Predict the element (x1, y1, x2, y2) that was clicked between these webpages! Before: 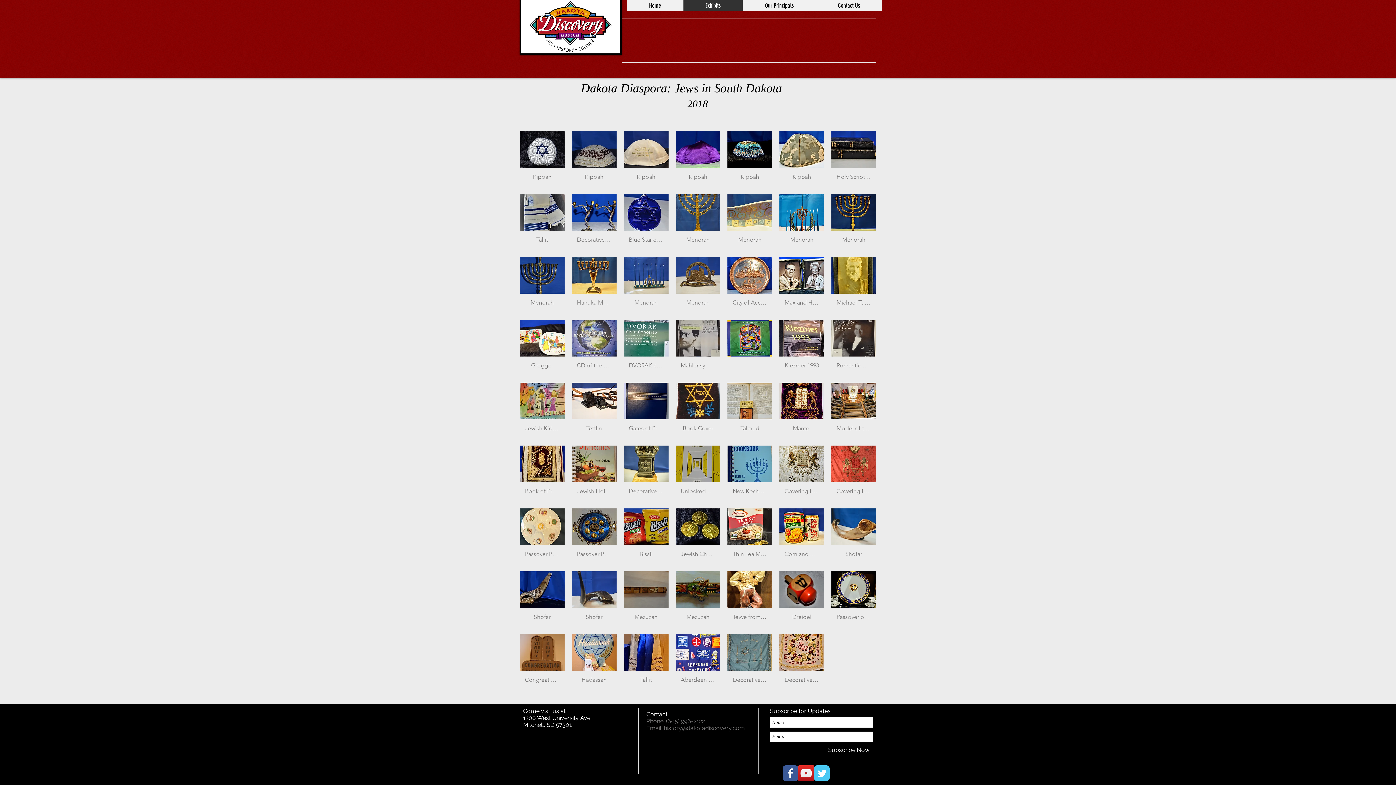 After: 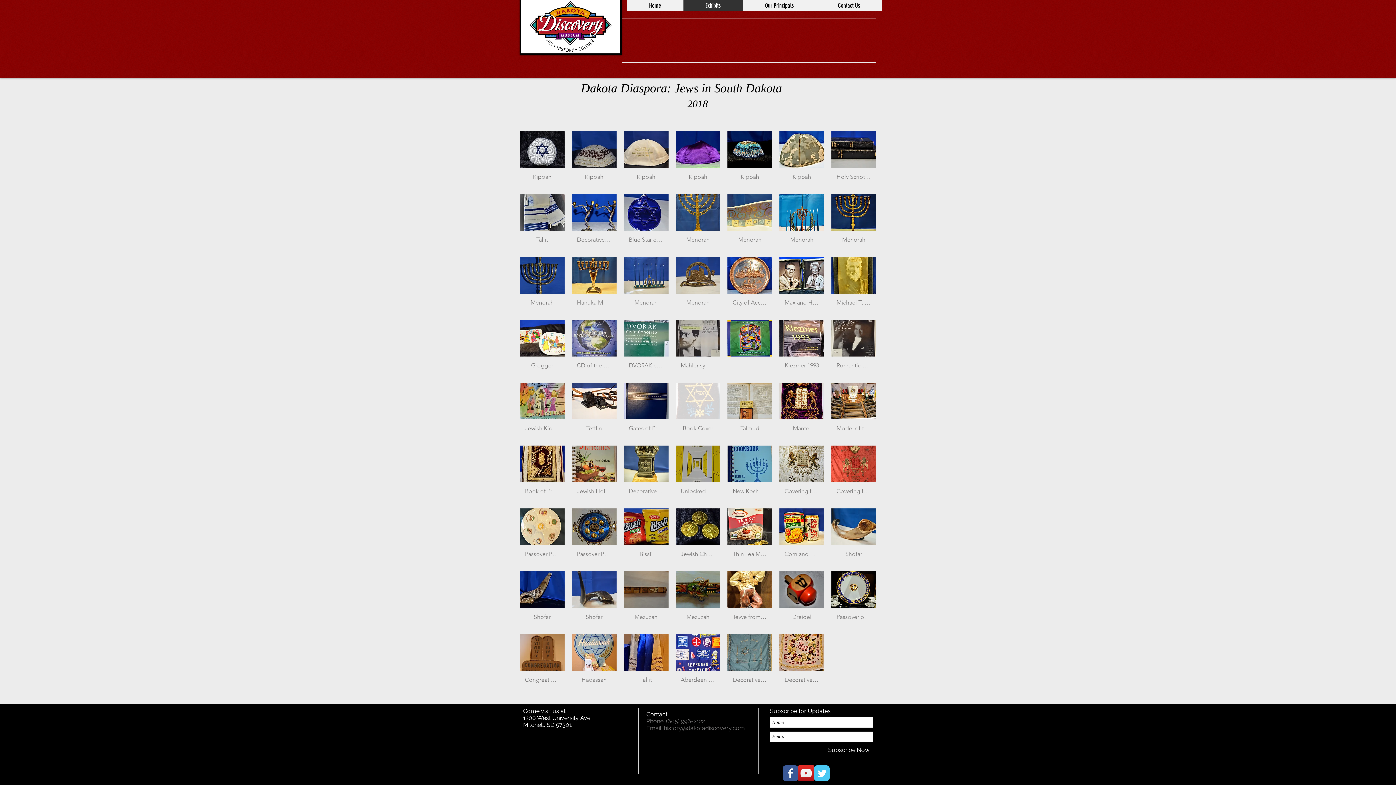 Action: label: Book Cover bbox: (675, 382, 720, 438)